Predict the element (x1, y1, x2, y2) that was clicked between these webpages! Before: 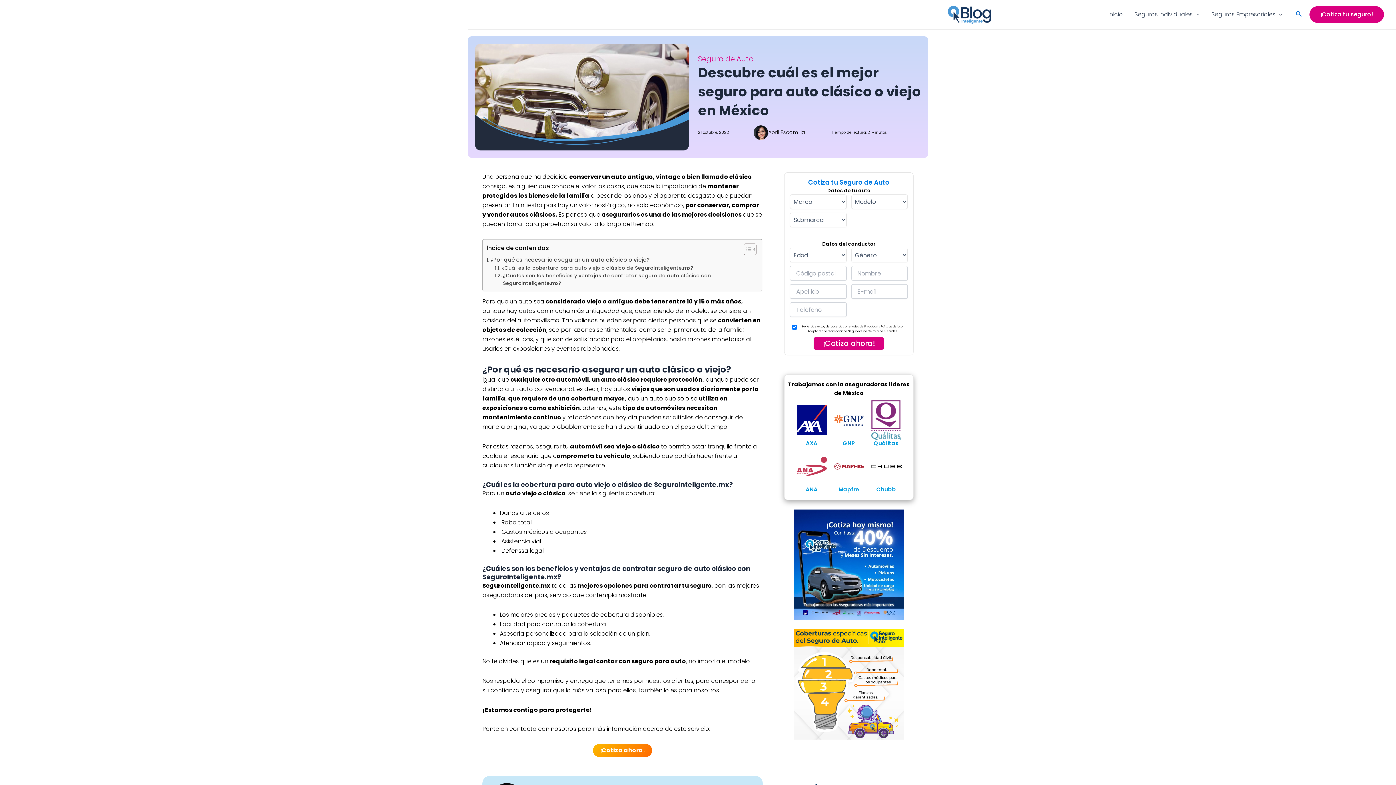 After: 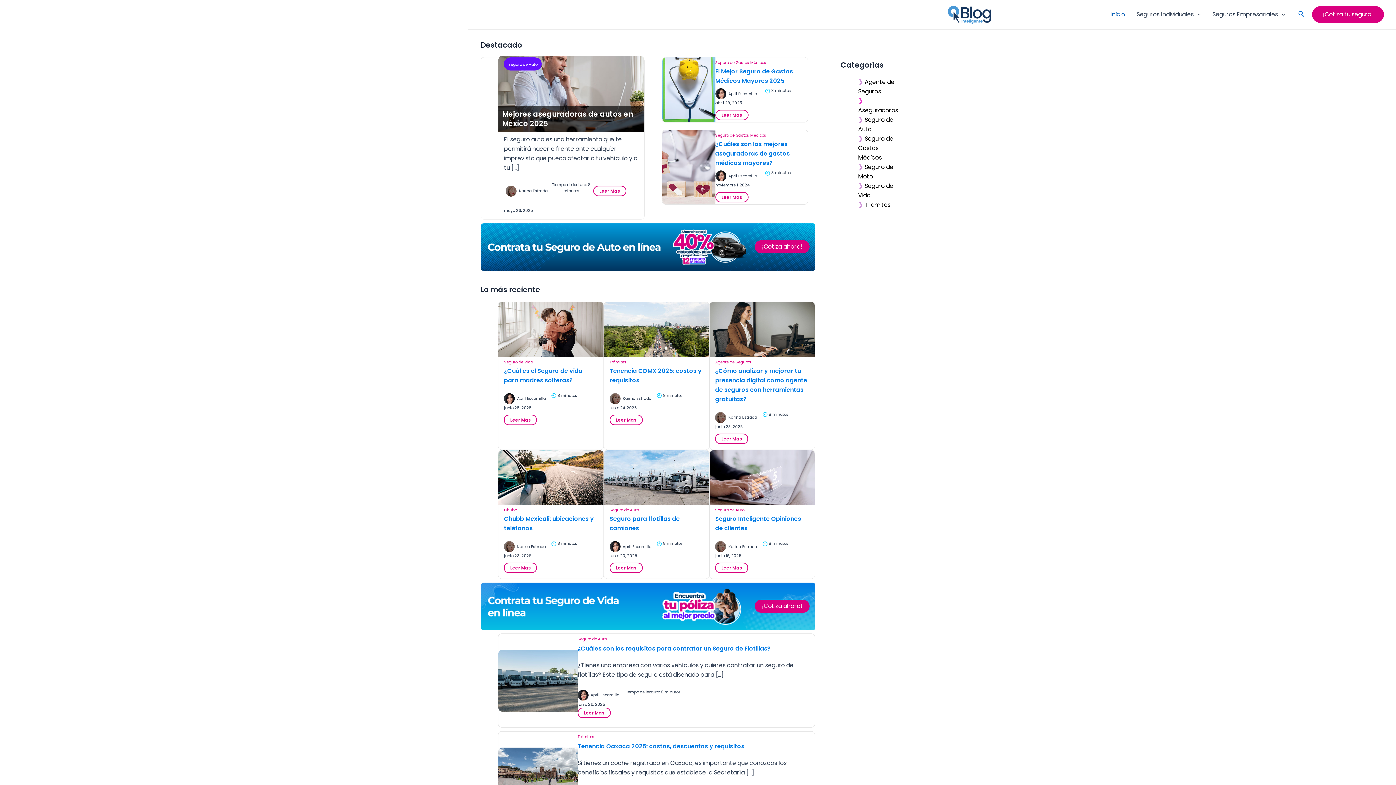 Action: bbox: (948, 10, 991, 18)